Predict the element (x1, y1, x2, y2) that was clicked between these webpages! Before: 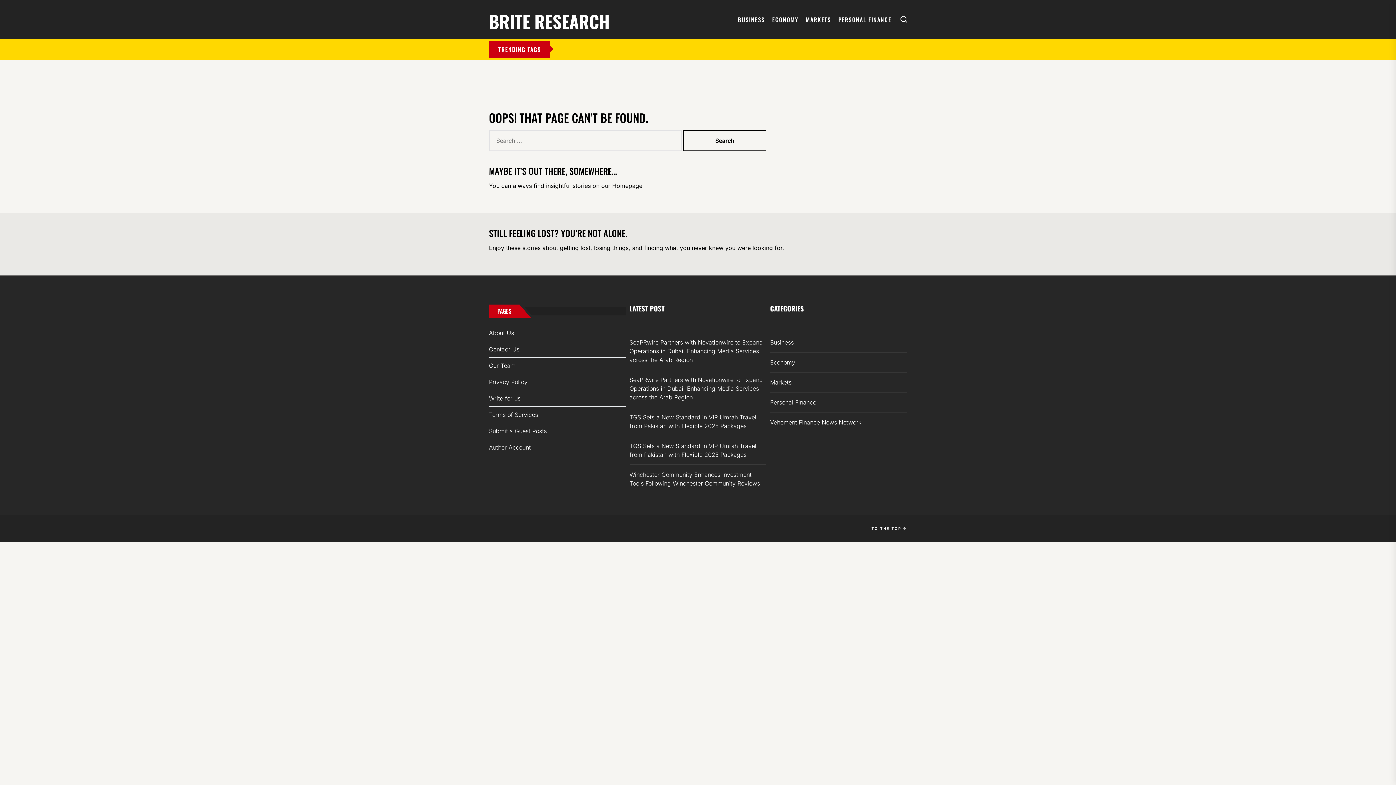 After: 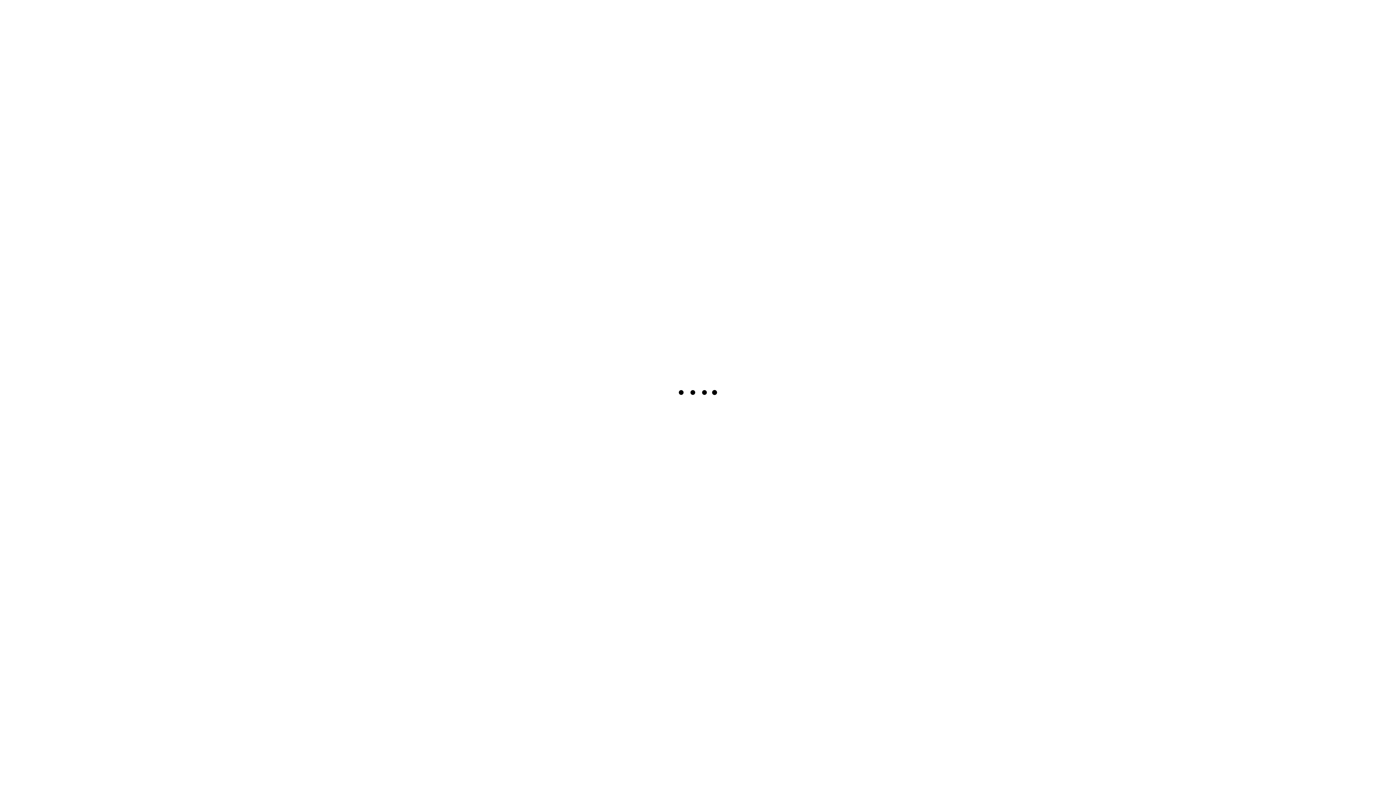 Action: bbox: (489, 374, 626, 390) label: Privacy Policy